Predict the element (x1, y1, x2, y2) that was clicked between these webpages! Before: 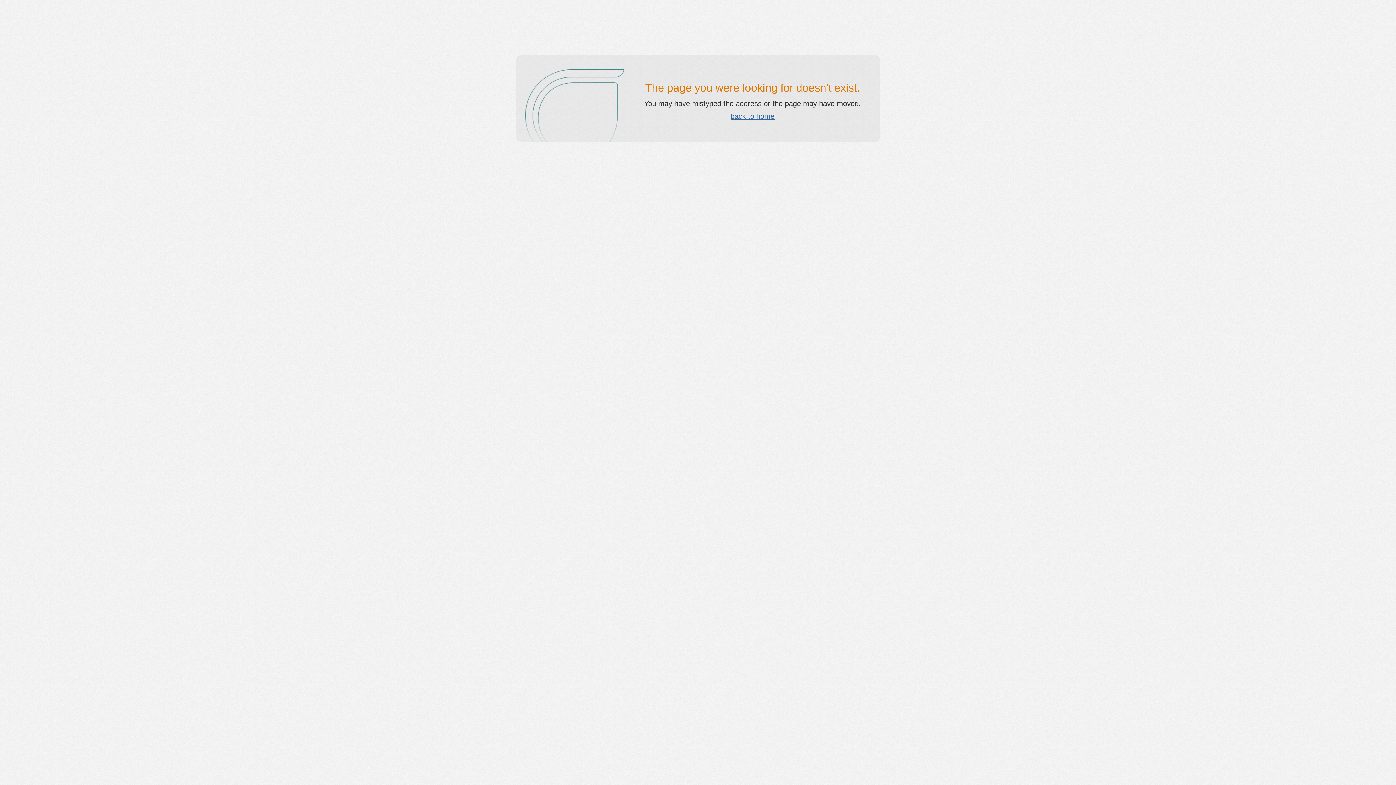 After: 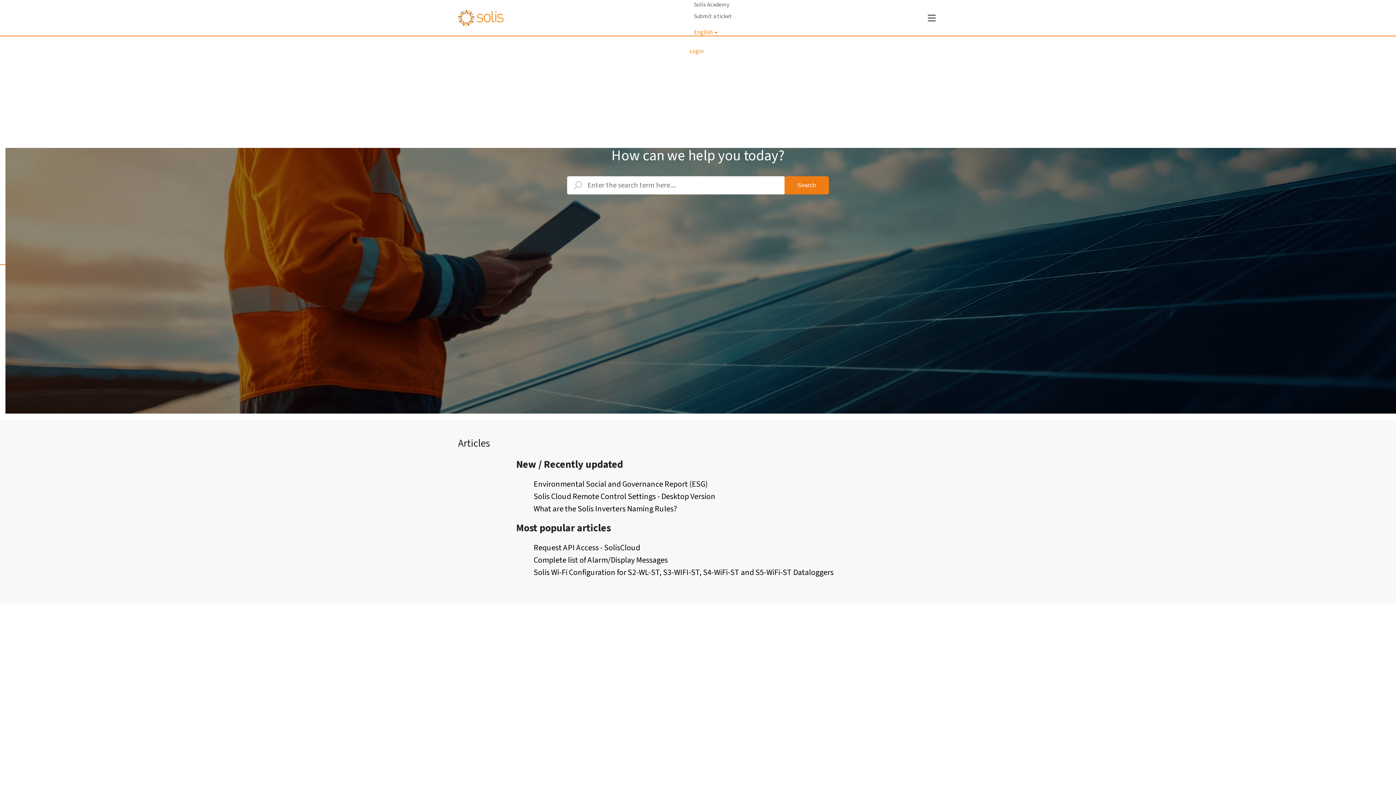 Action: label: back to home bbox: (730, 112, 774, 120)